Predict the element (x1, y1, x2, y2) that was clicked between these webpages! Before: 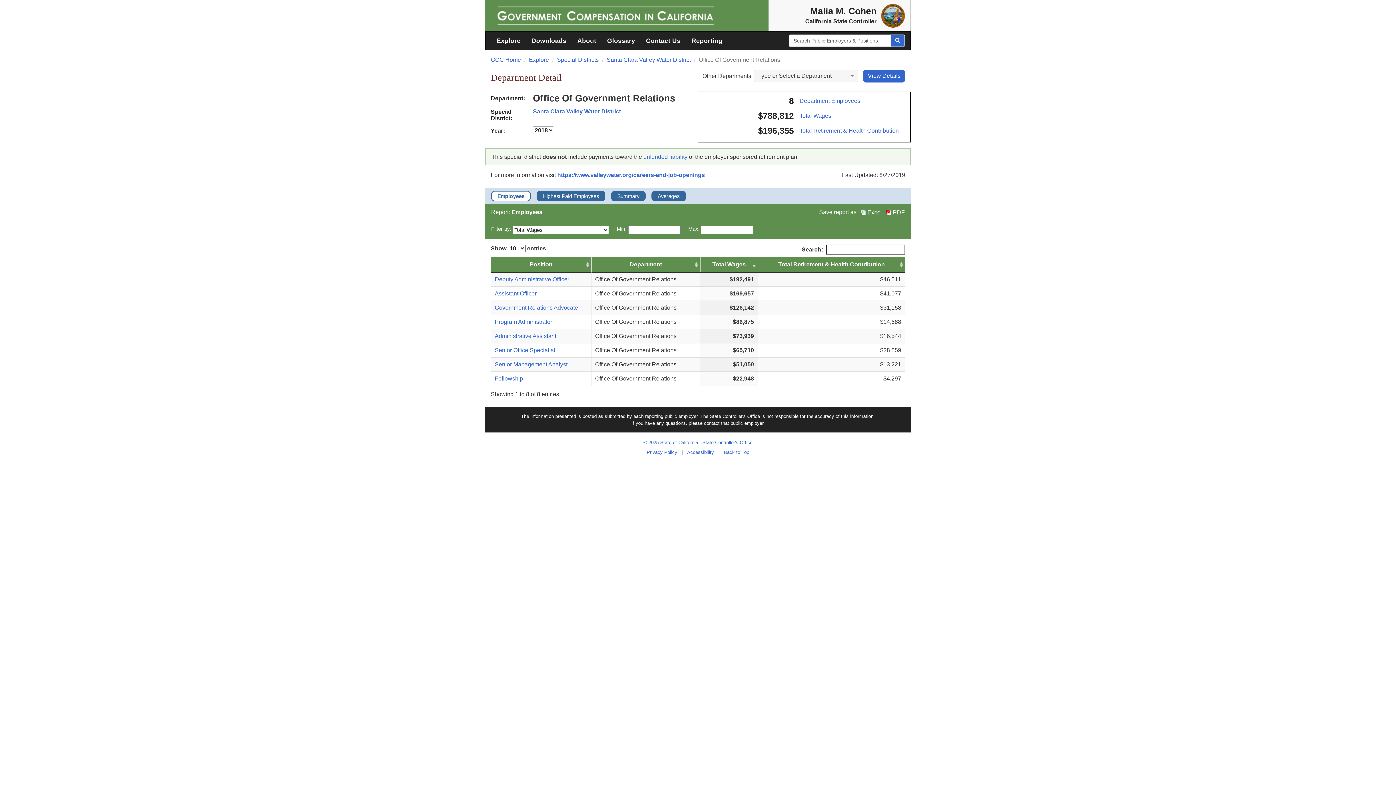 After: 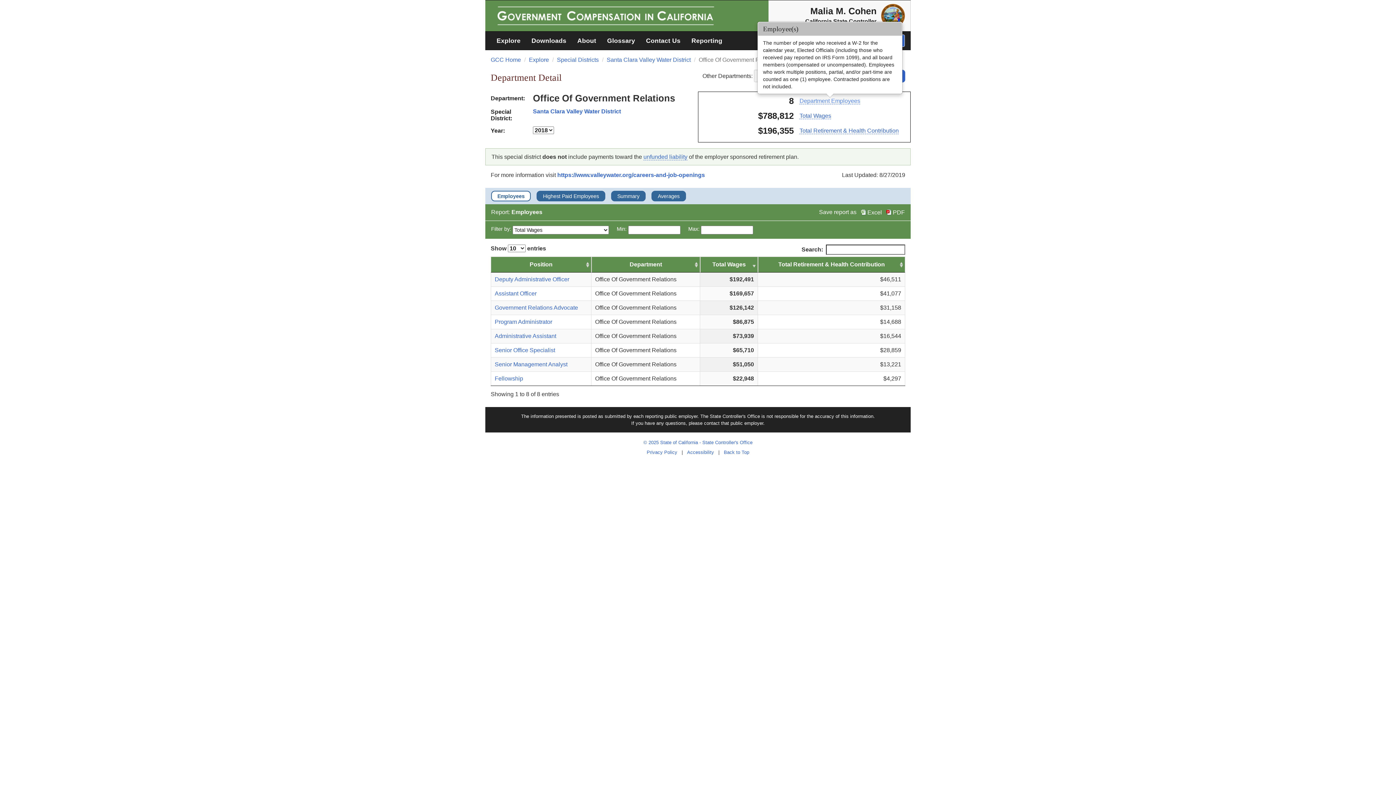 Action: bbox: (799, 97, 860, 104) label: Department Employees